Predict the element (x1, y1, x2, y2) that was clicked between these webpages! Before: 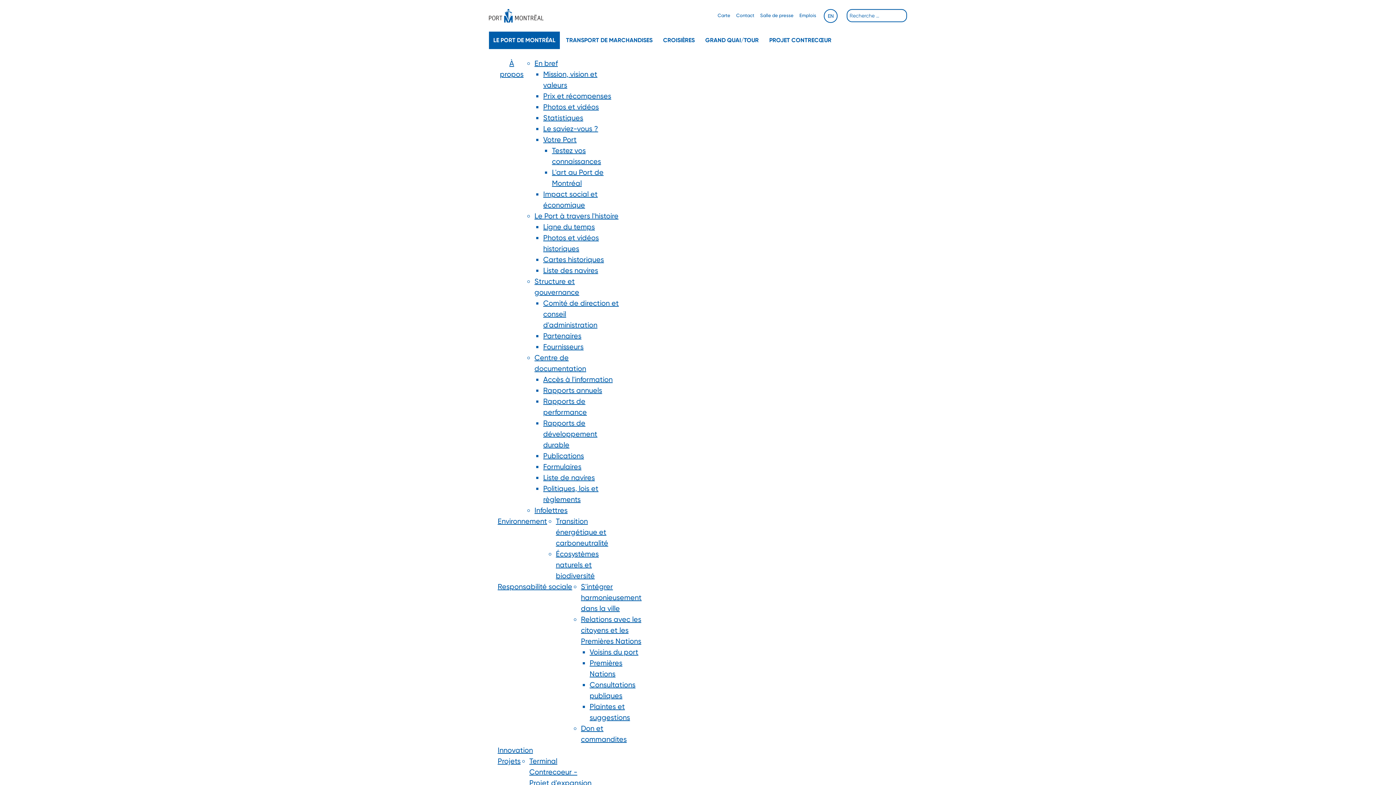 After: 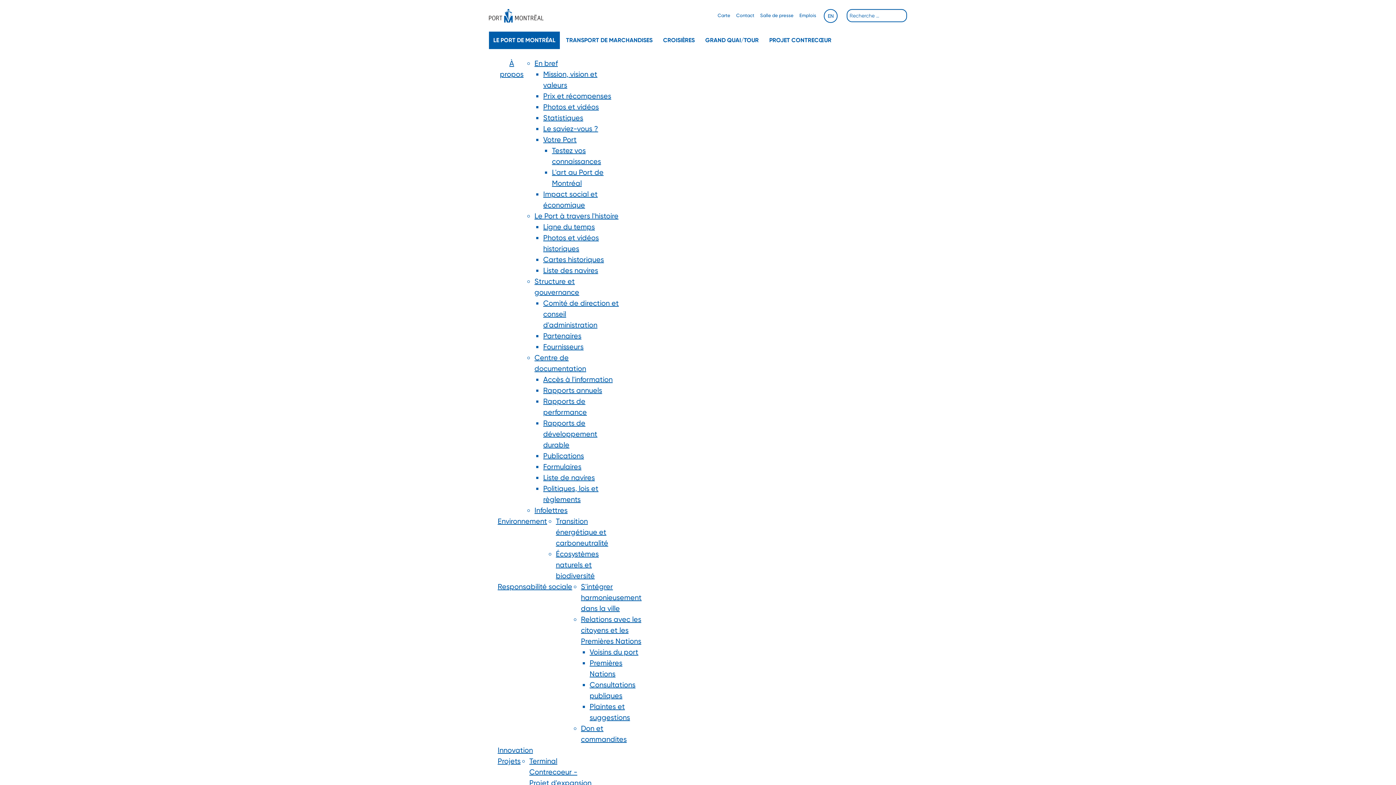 Action: bbox: (543, 375, 612, 384) label: Accès à l'information